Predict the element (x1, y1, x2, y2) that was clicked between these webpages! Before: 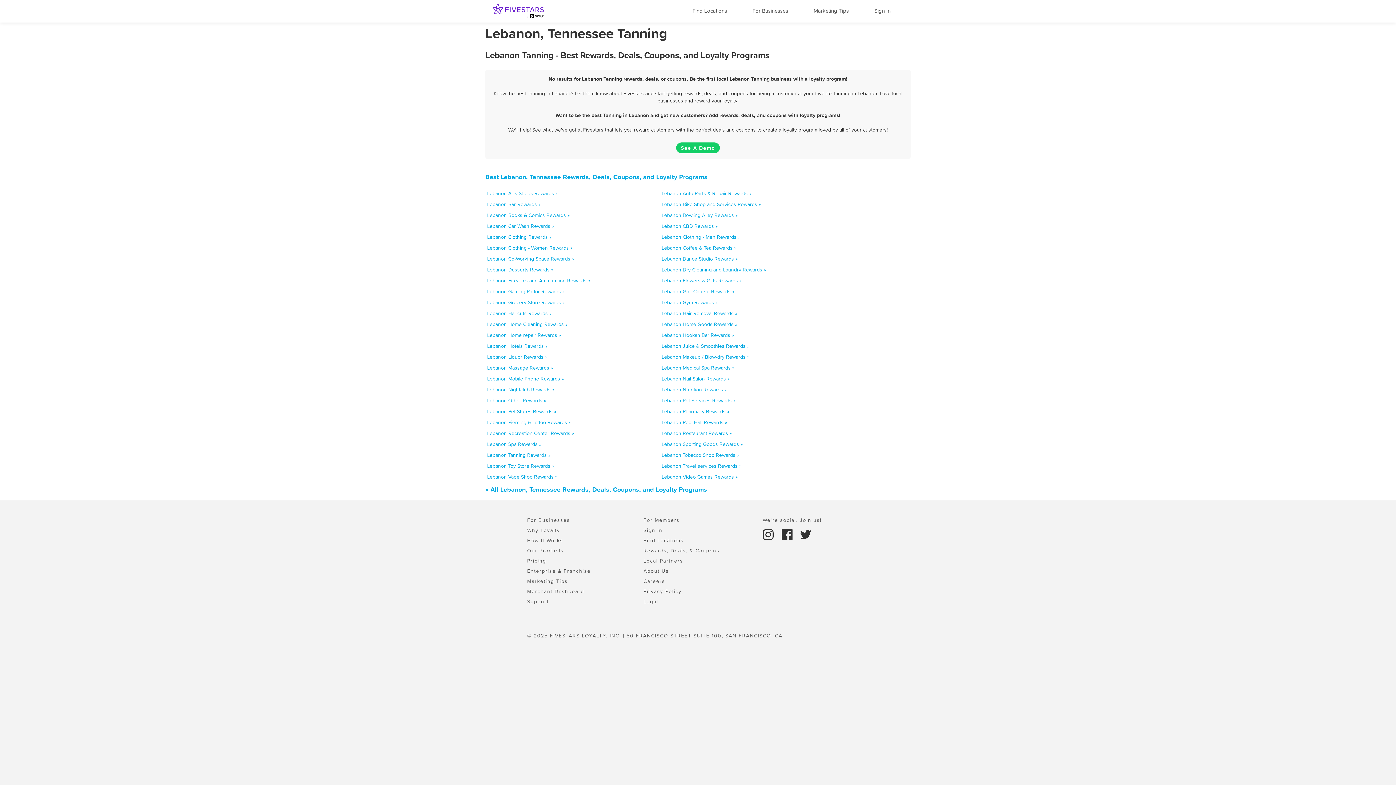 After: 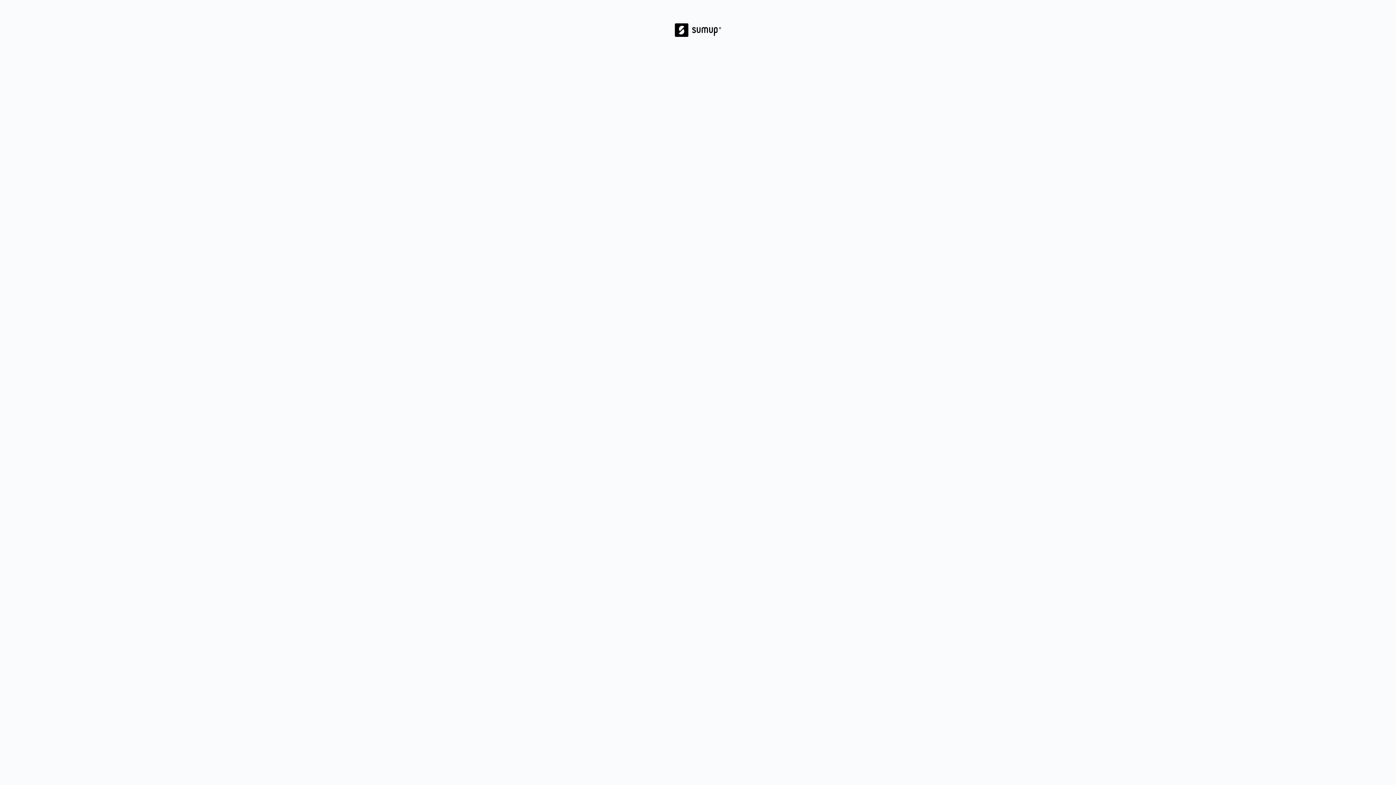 Action: label: For Businesses bbox: (527, 516, 570, 524)